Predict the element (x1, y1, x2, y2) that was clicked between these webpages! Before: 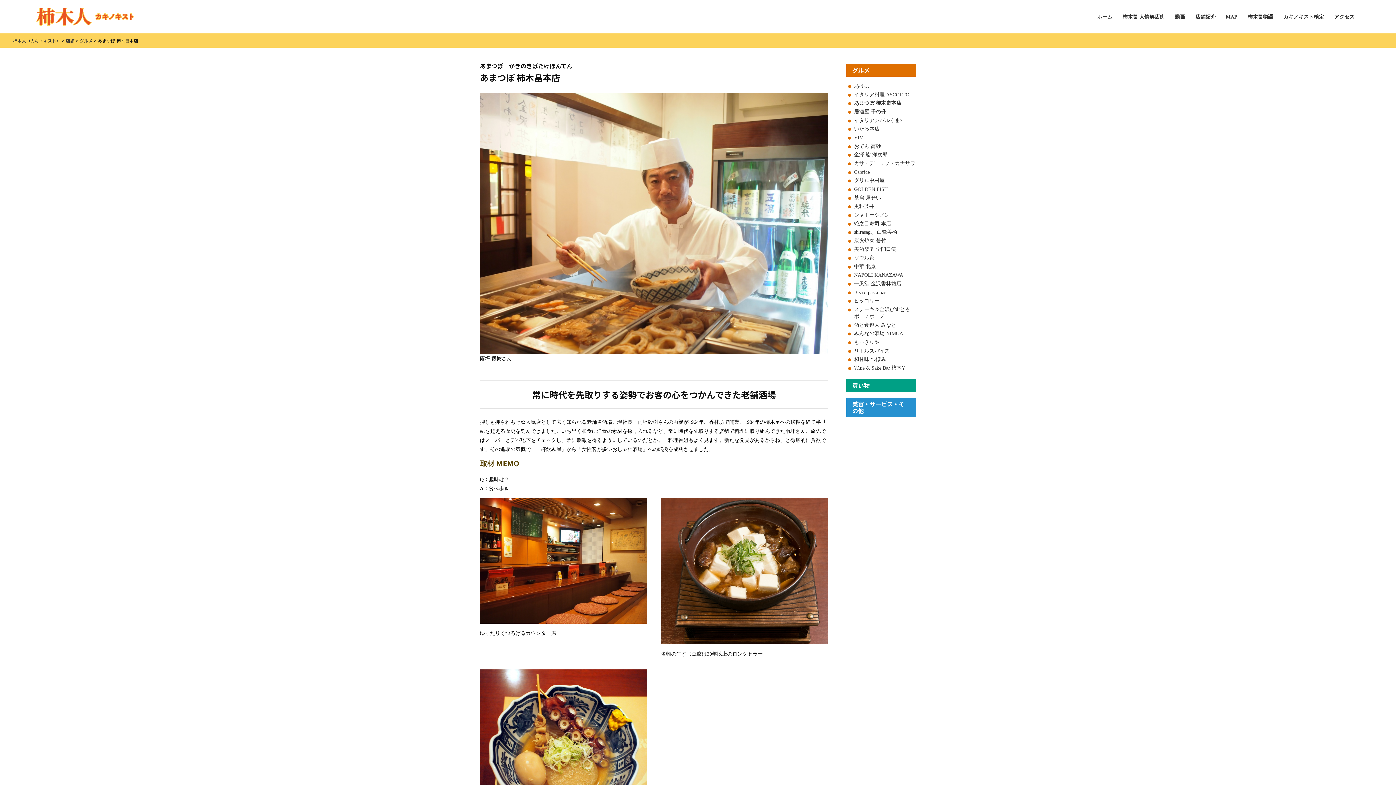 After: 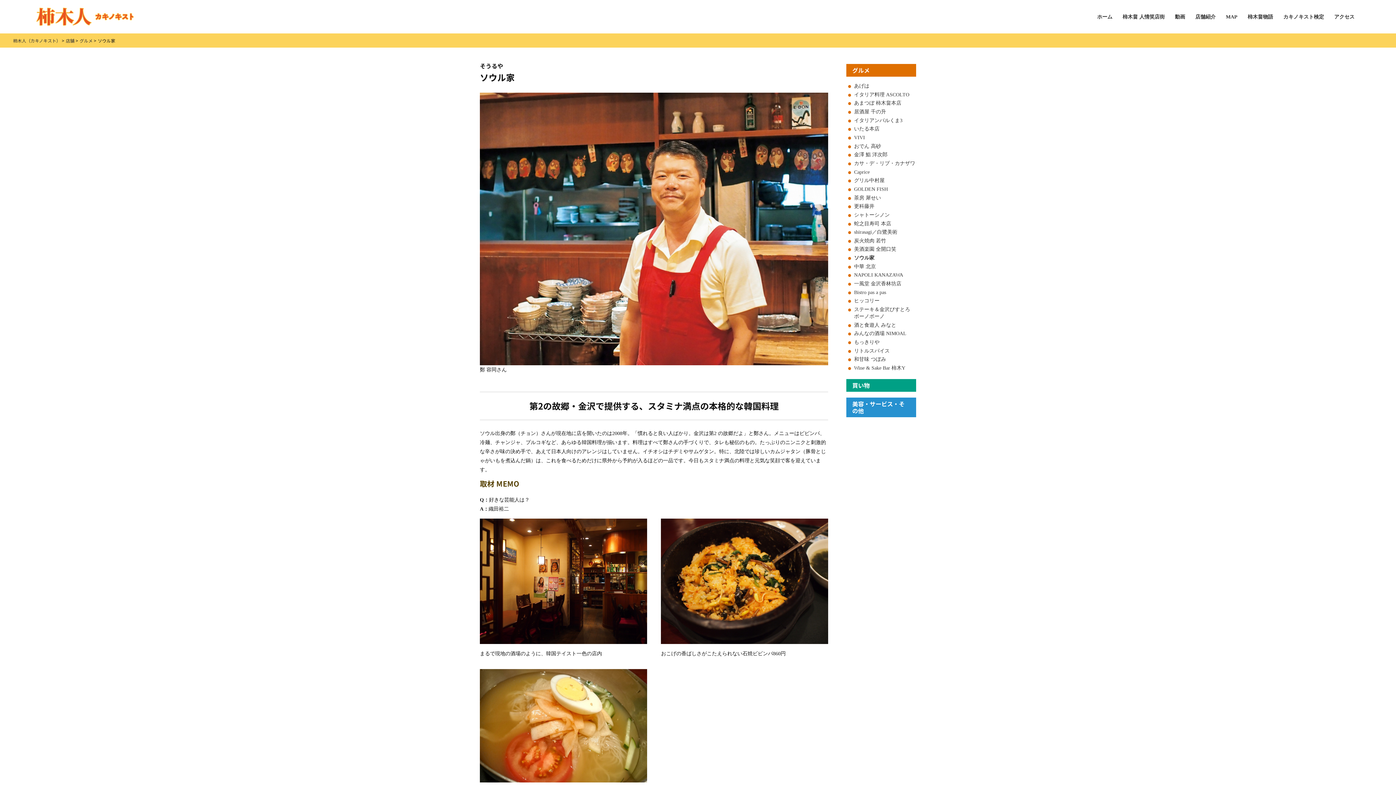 Action: label: ソウル家 bbox: (854, 255, 874, 260)